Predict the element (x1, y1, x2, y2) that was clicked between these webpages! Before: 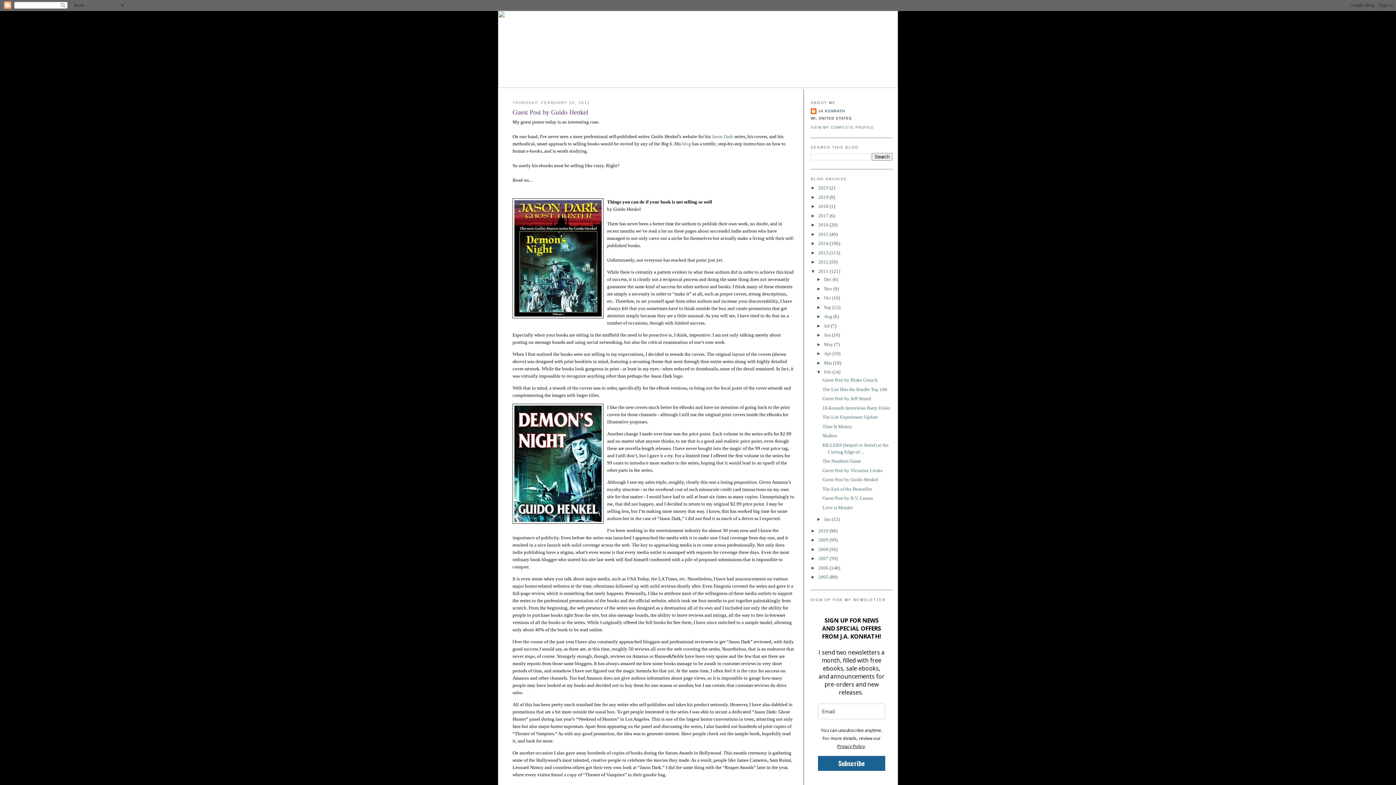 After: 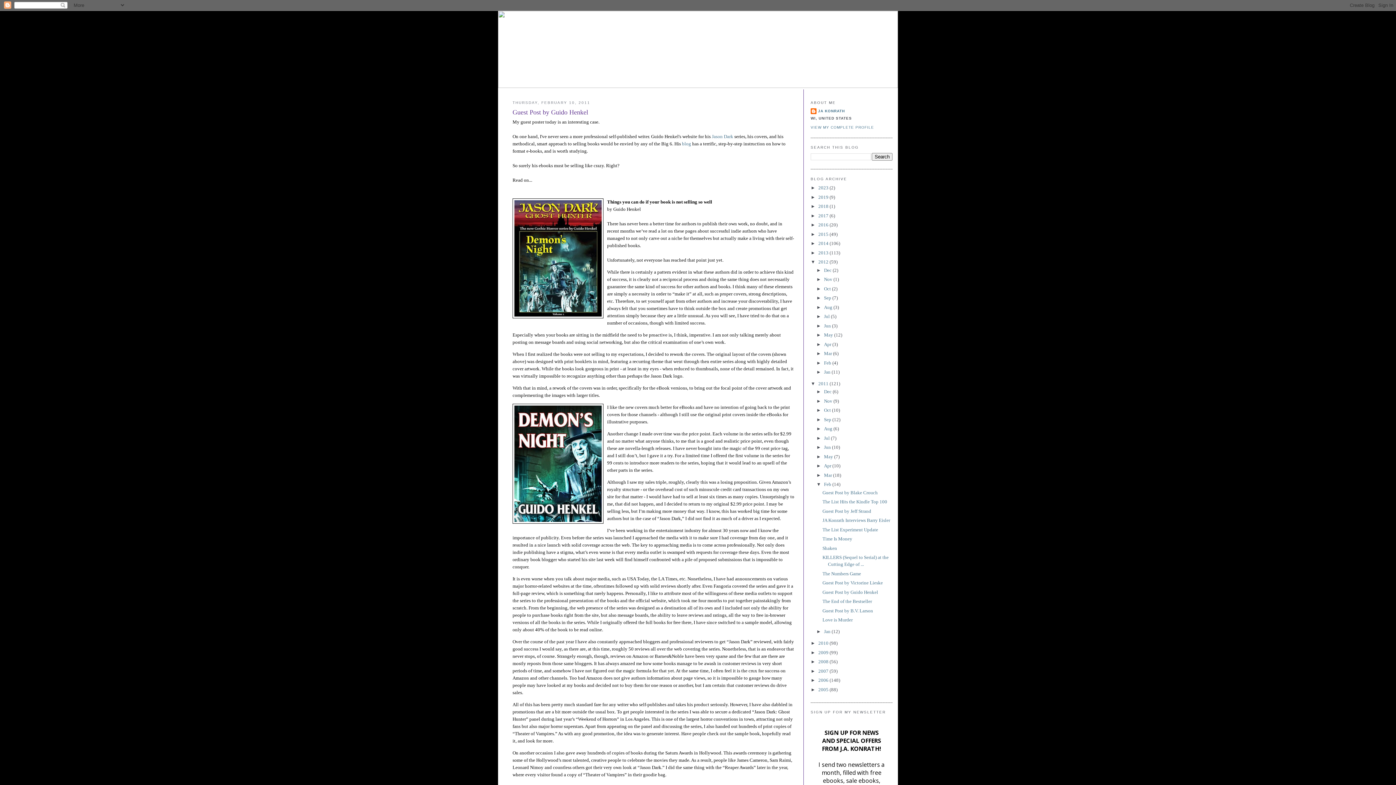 Action: label: ►   bbox: (810, 259, 818, 264)